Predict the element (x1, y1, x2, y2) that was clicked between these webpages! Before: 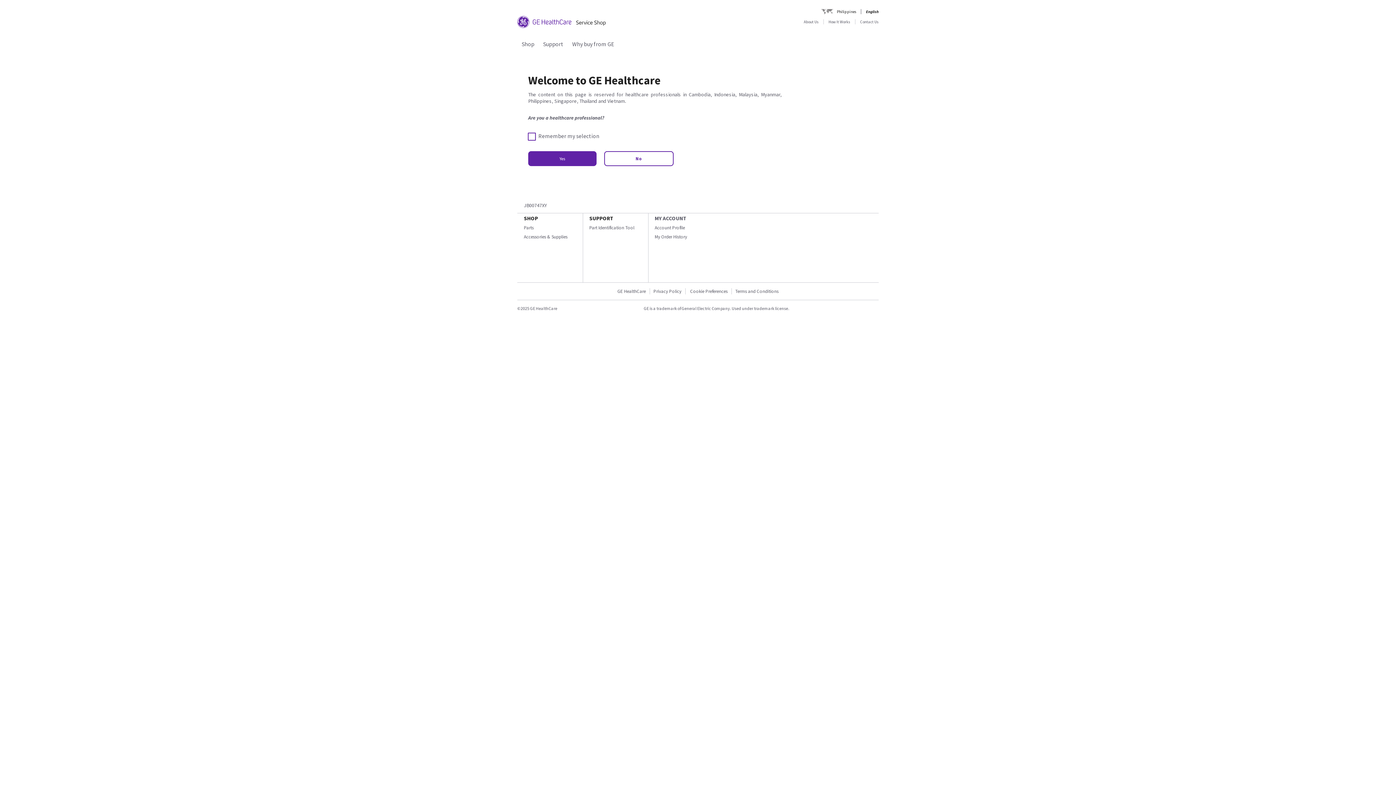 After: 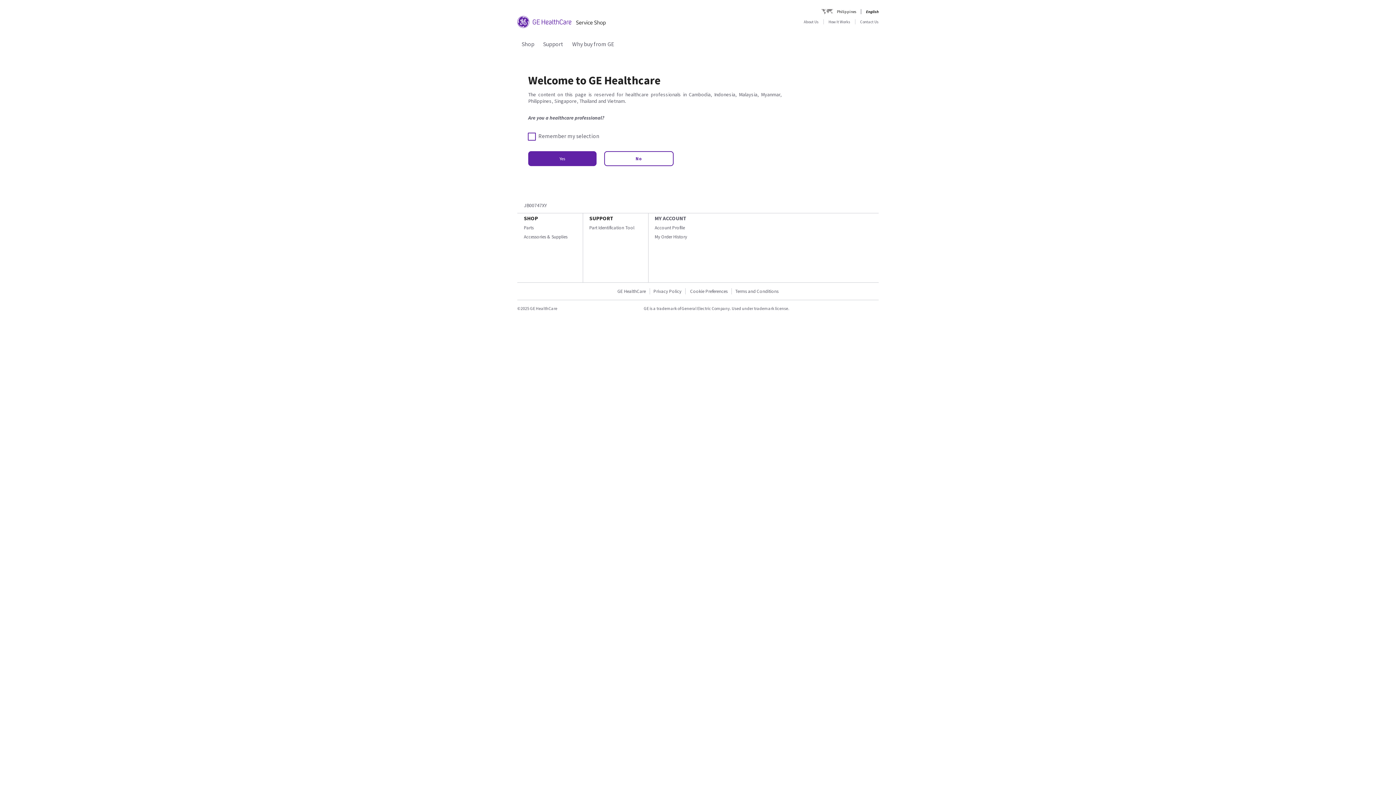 Action: label: MY ACCOUNT bbox: (654, 214, 686, 221)